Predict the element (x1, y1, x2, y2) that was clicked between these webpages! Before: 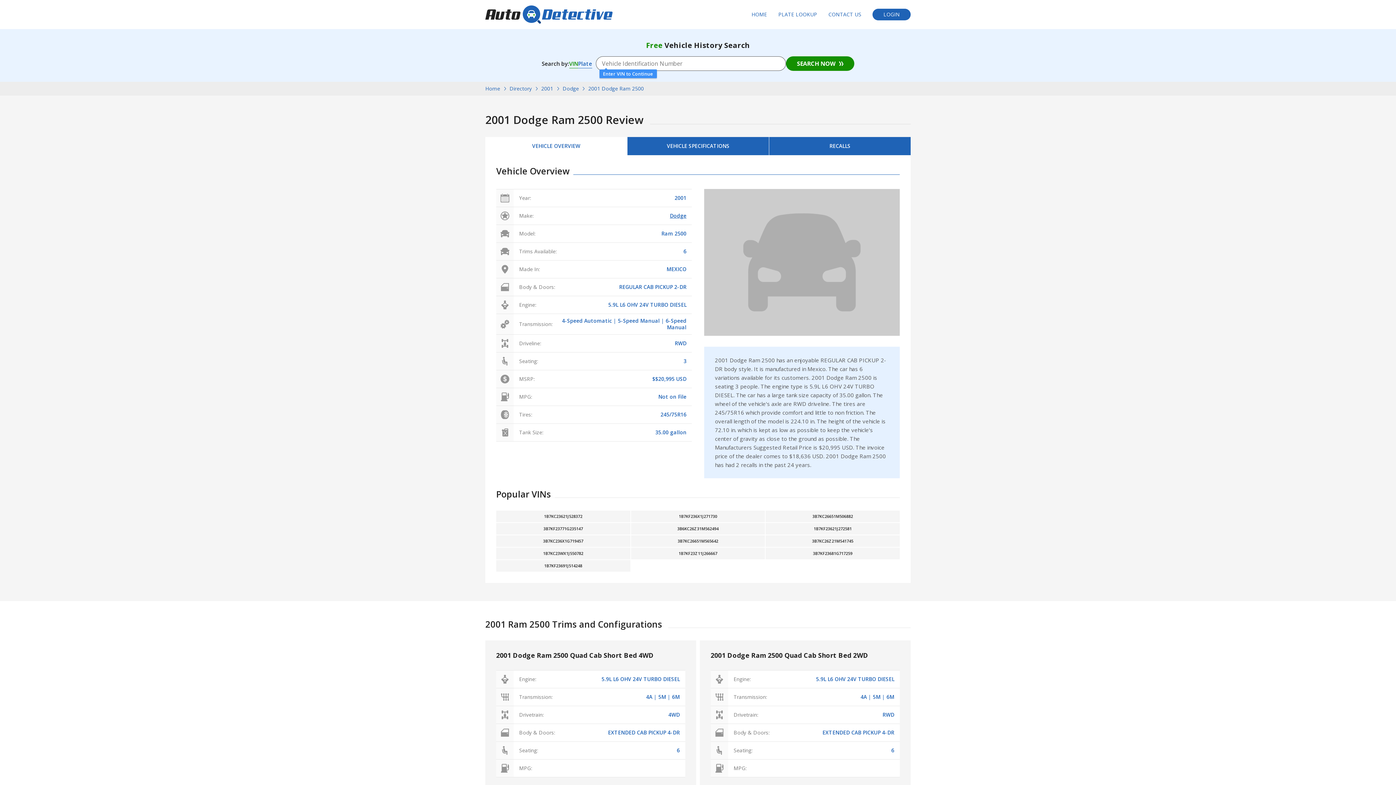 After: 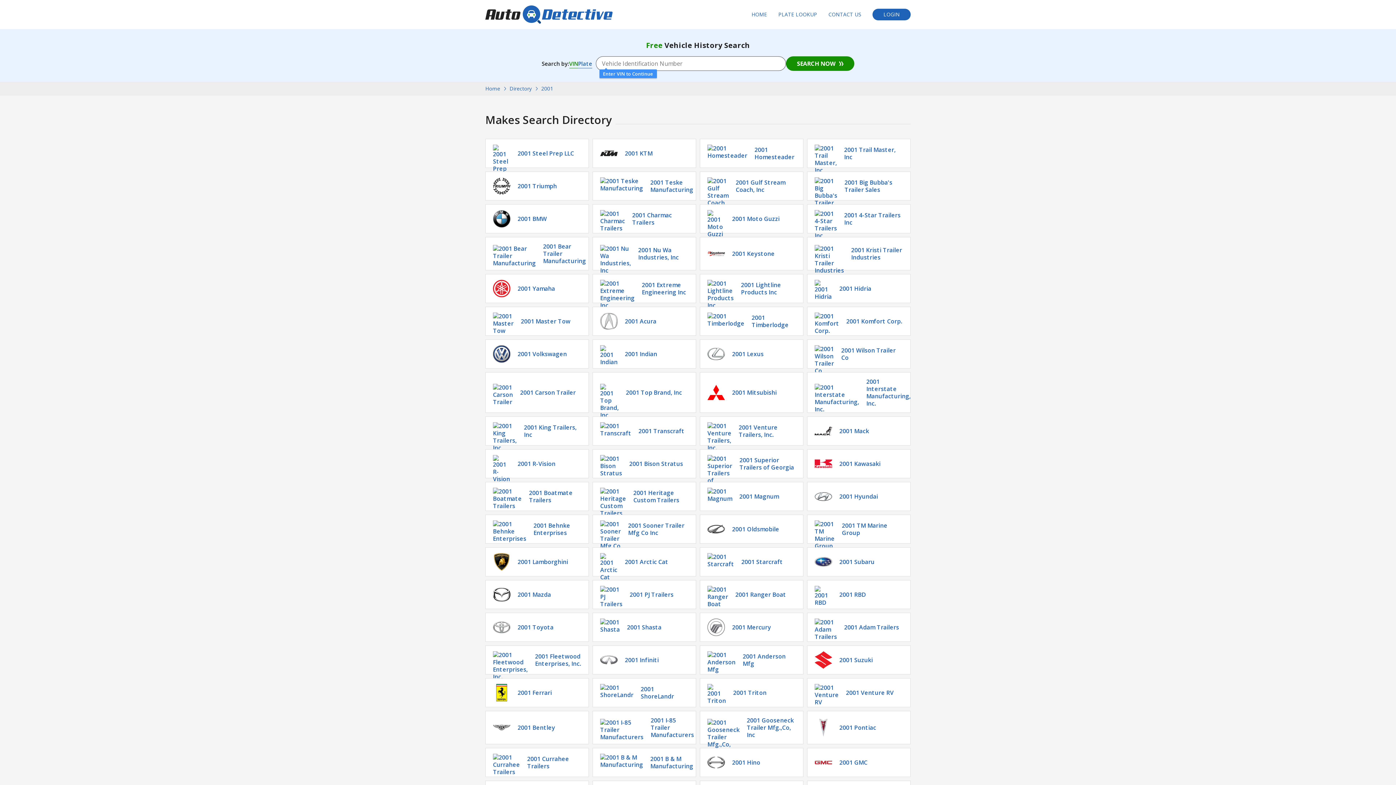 Action: label: 2001 bbox: (541, 85, 553, 92)